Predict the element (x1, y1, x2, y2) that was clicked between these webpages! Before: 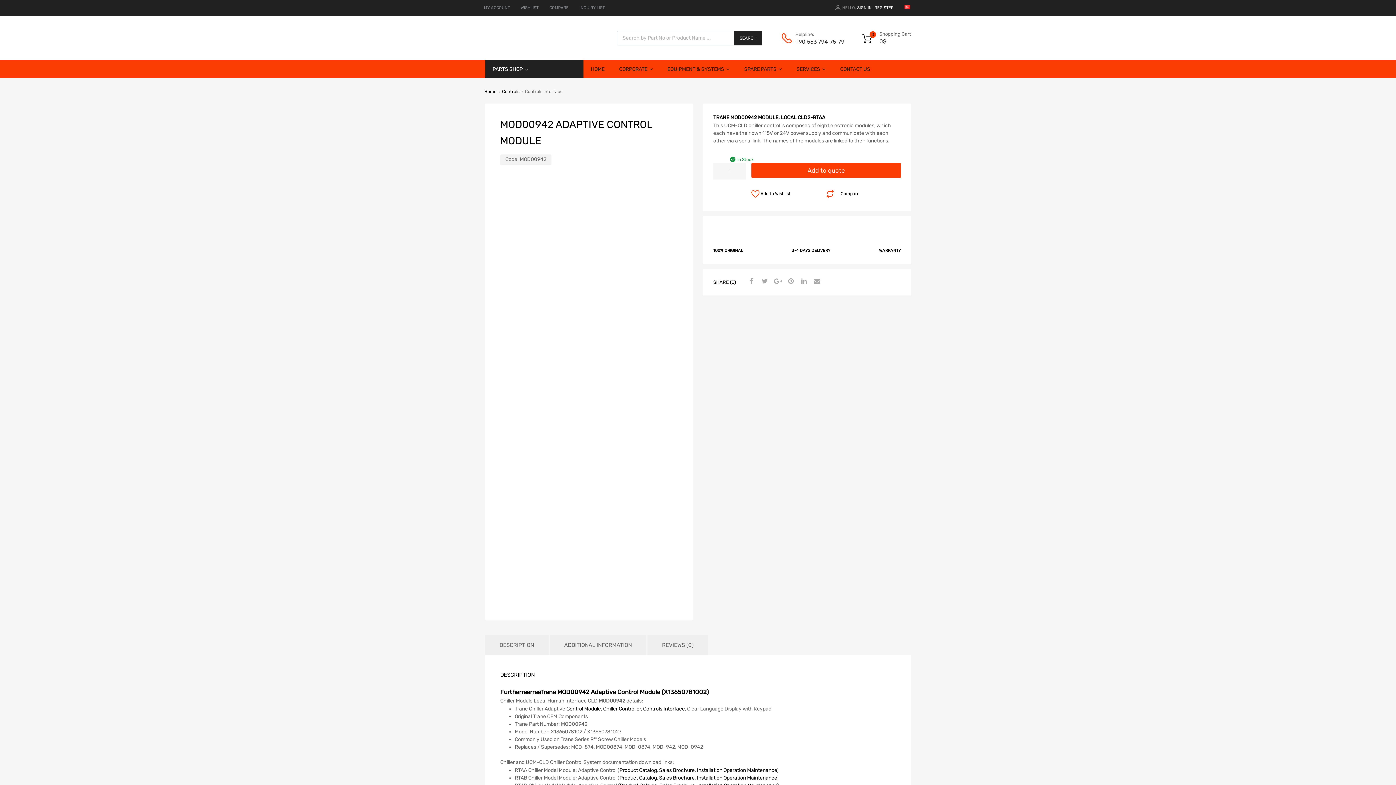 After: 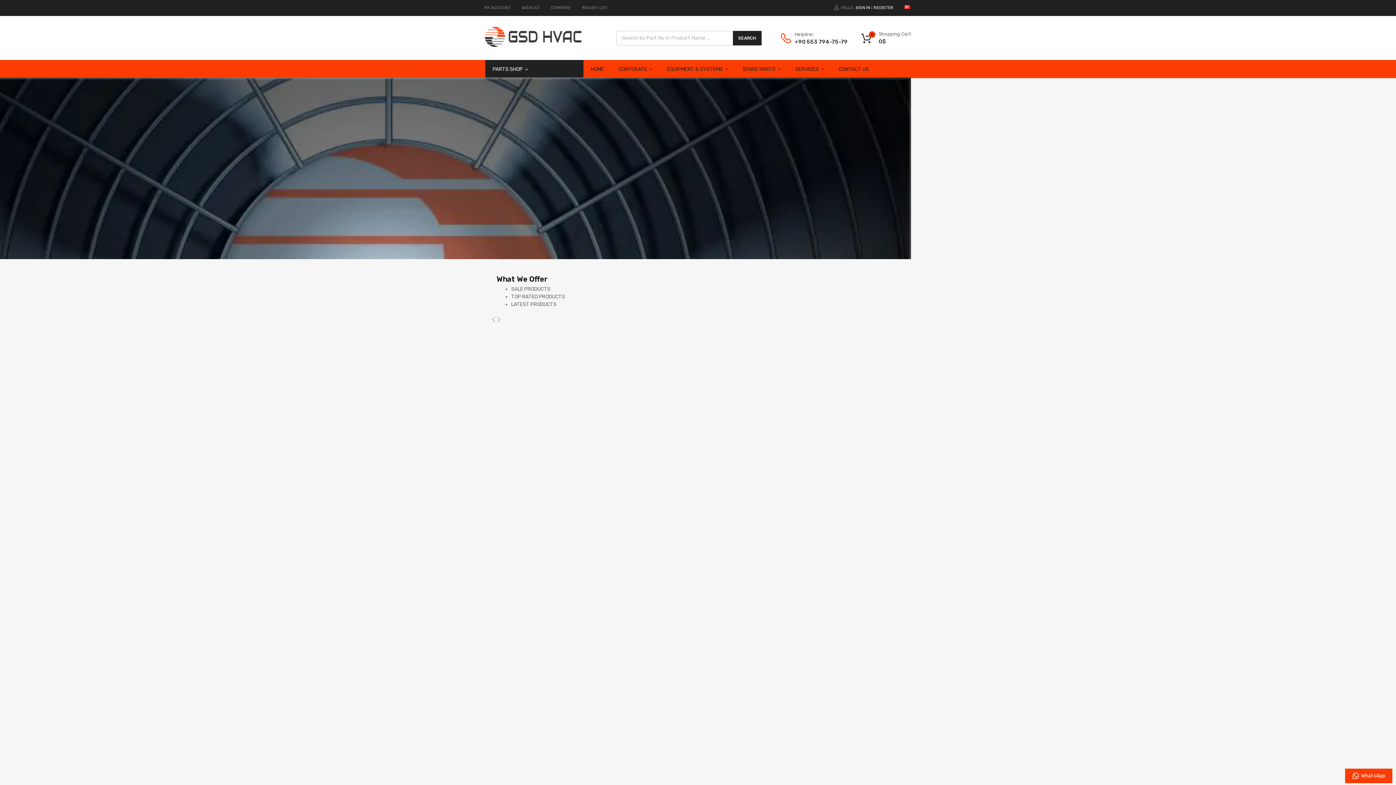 Action: bbox: (485, 42, 581, 48)